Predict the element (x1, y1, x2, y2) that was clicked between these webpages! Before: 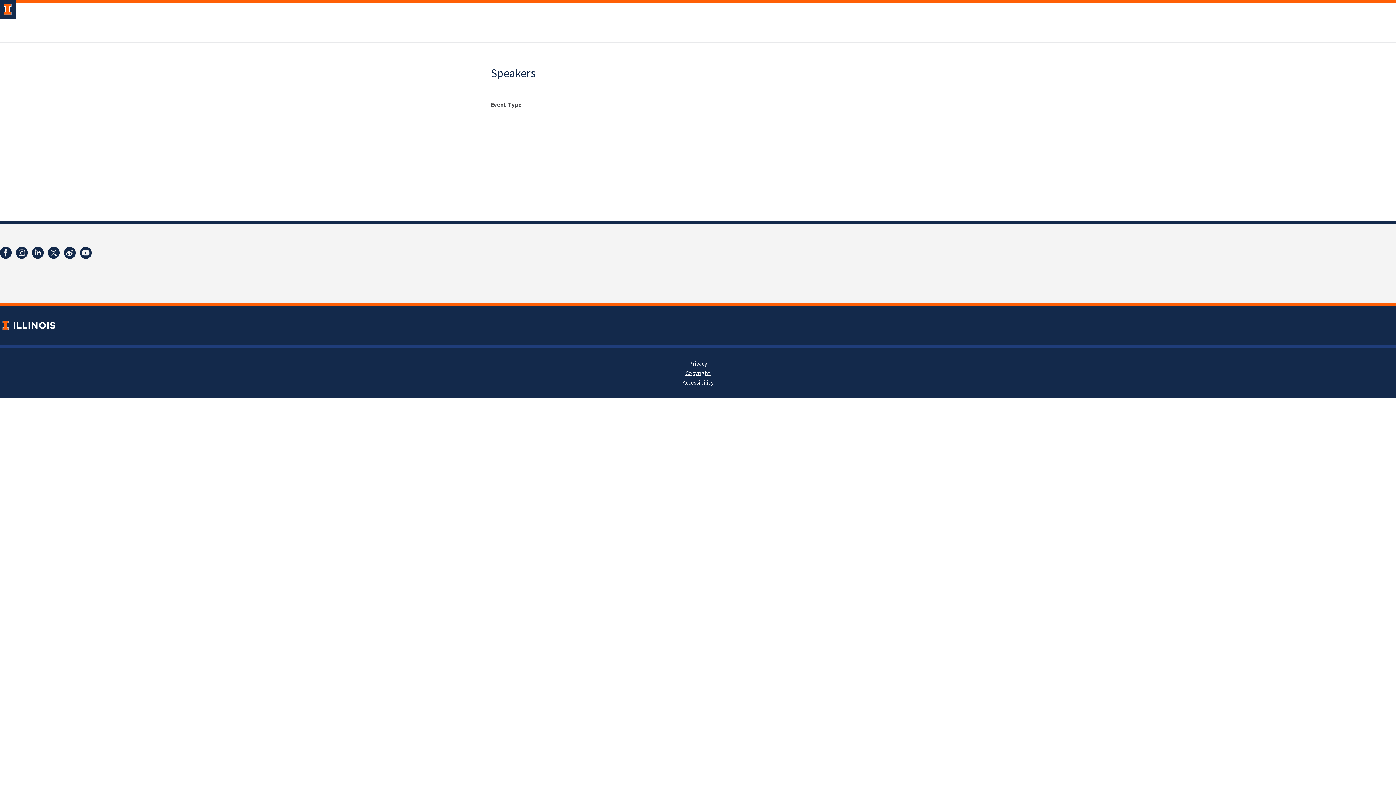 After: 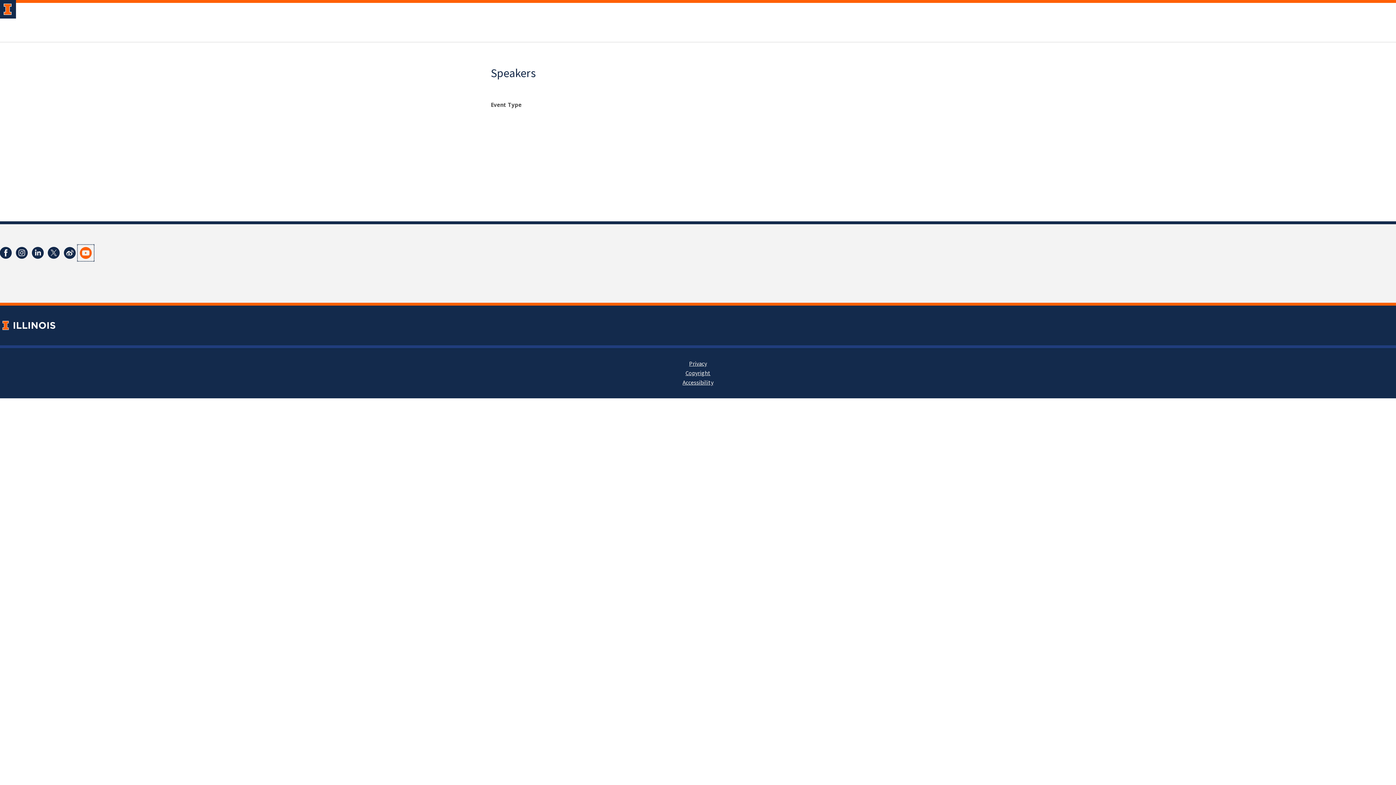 Action: bbox: (77, 245, 93, 261)